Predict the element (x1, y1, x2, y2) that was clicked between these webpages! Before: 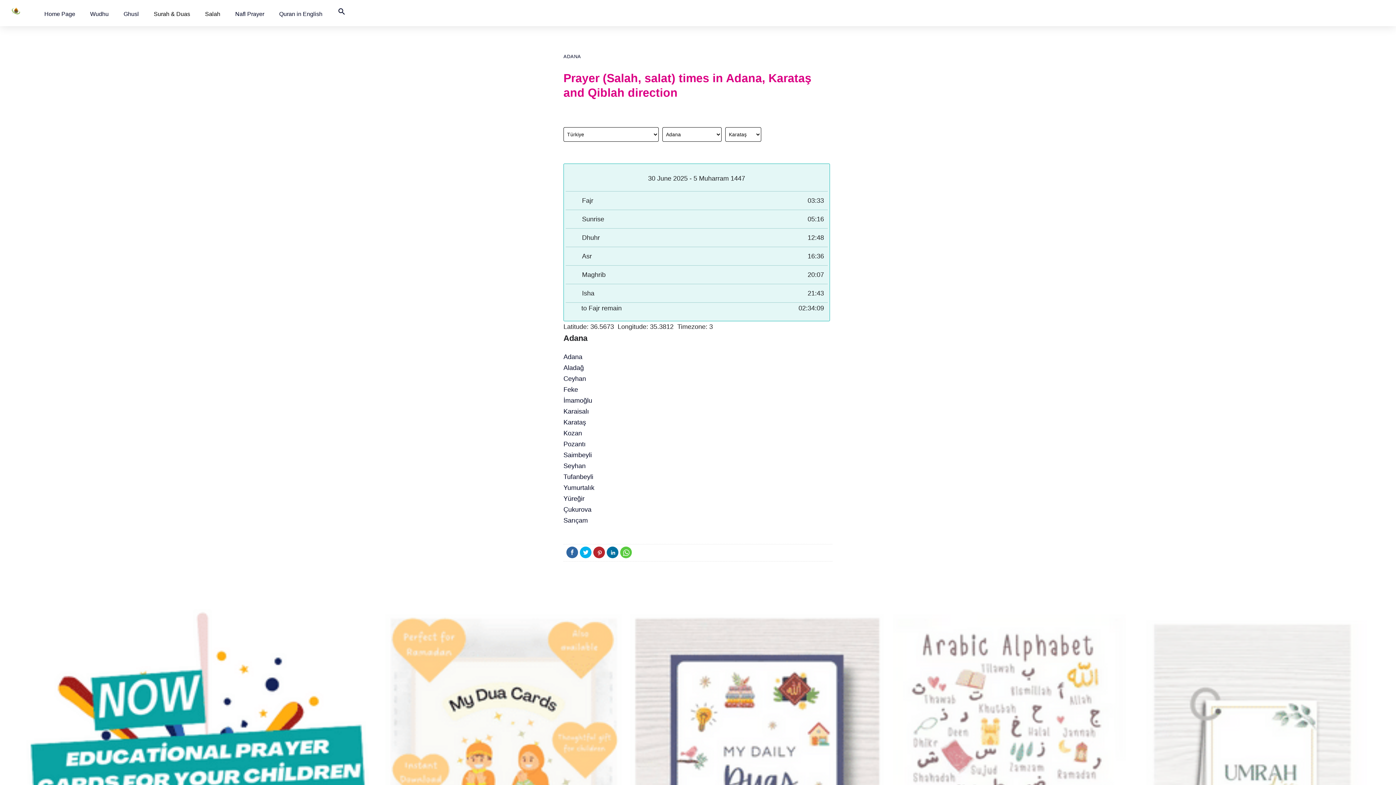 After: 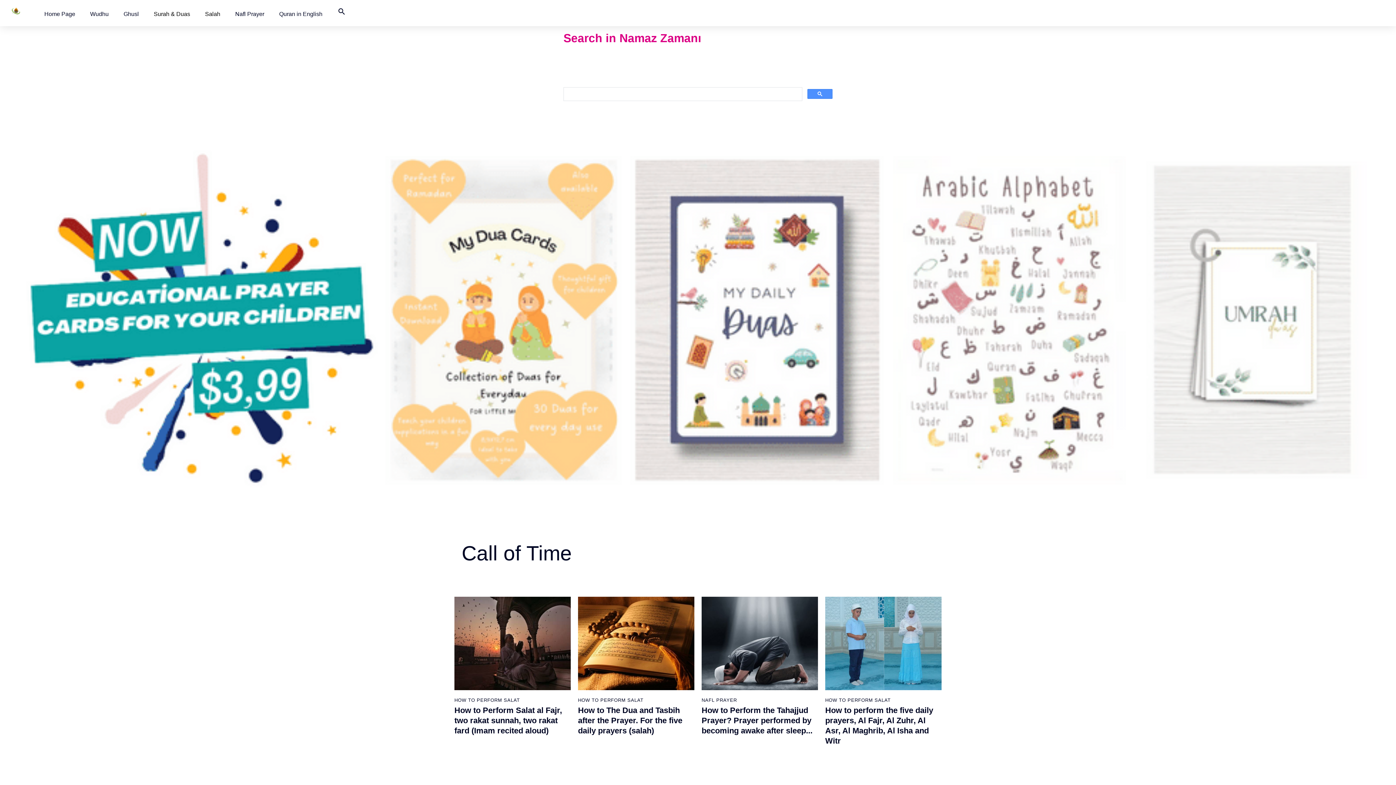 Action: bbox: (337, 10, 346, 17) label: search